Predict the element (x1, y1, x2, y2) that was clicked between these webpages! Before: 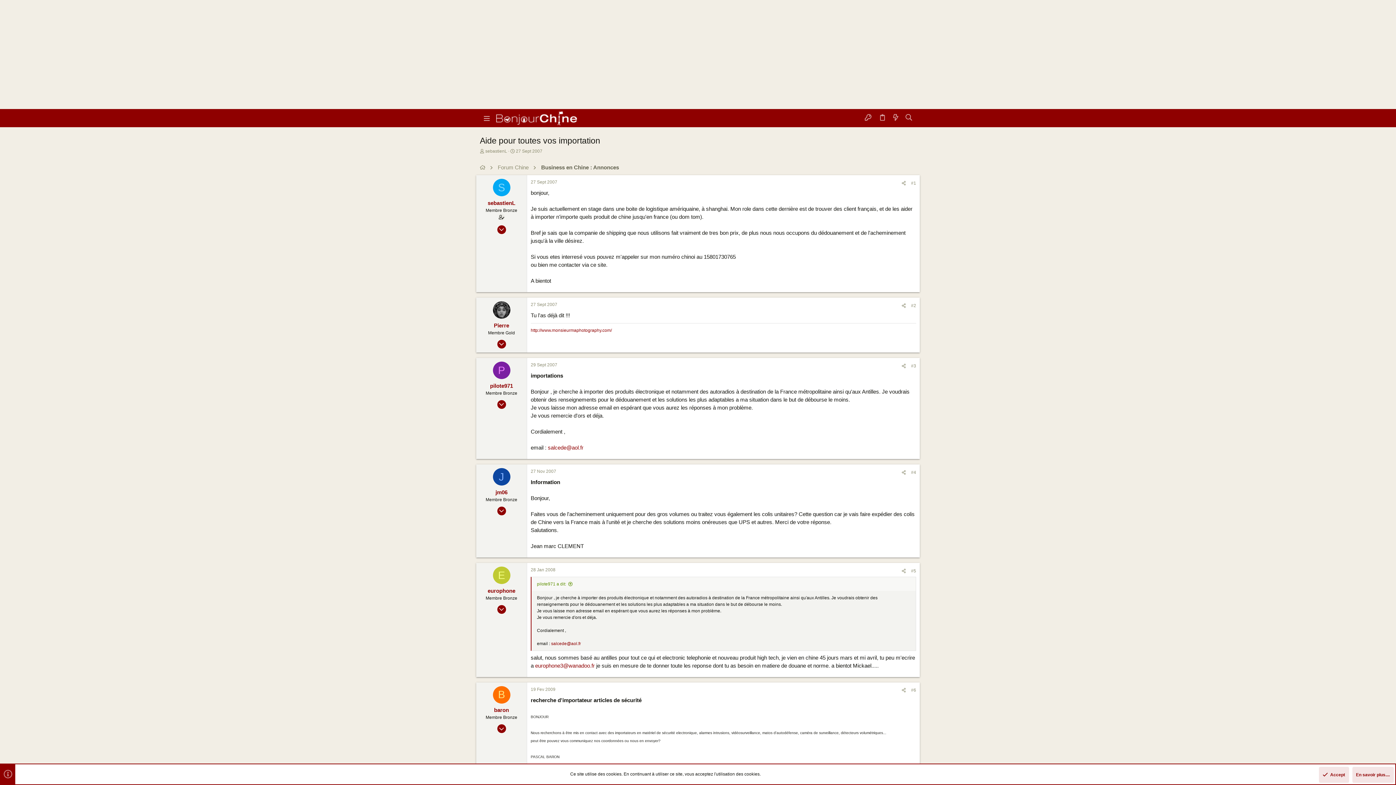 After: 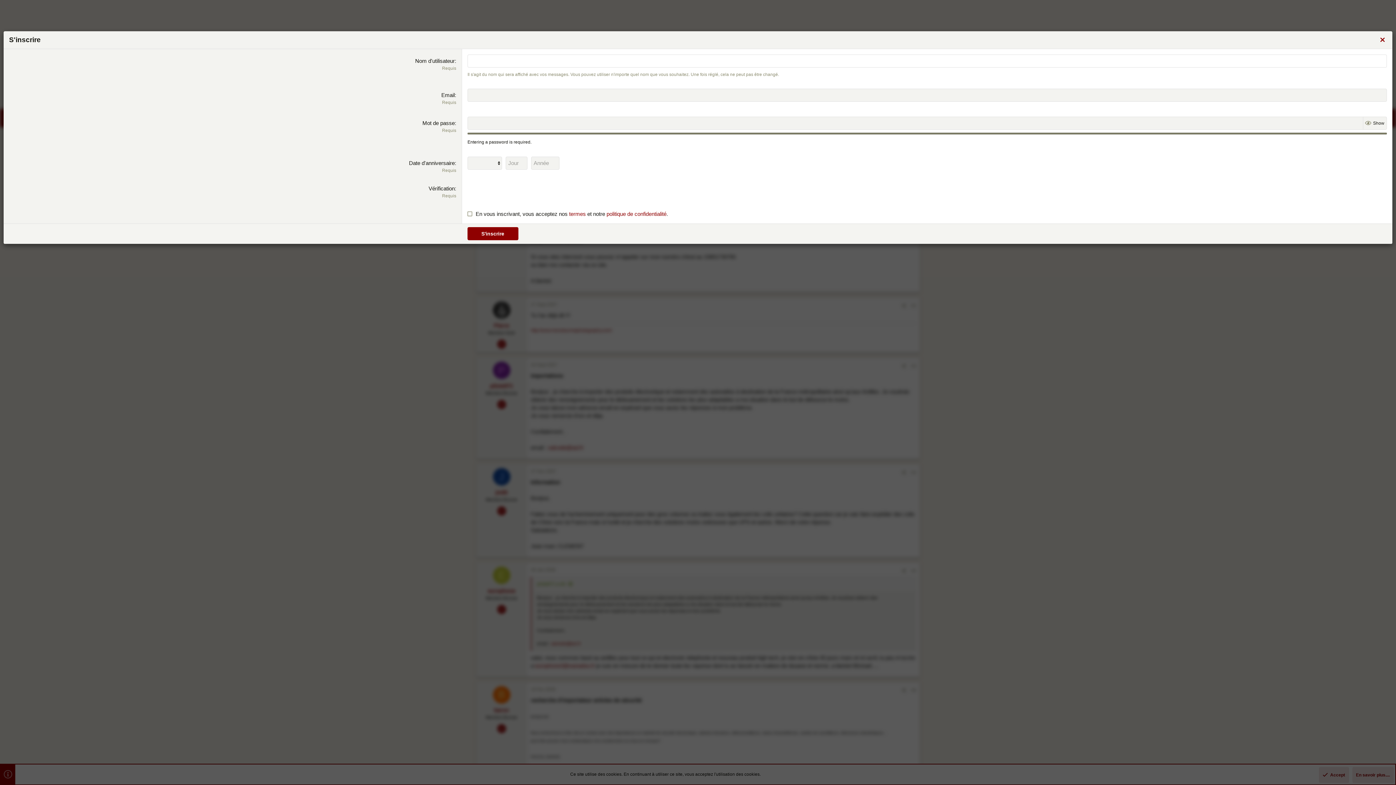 Action: bbox: (875, 112, 889, 123)